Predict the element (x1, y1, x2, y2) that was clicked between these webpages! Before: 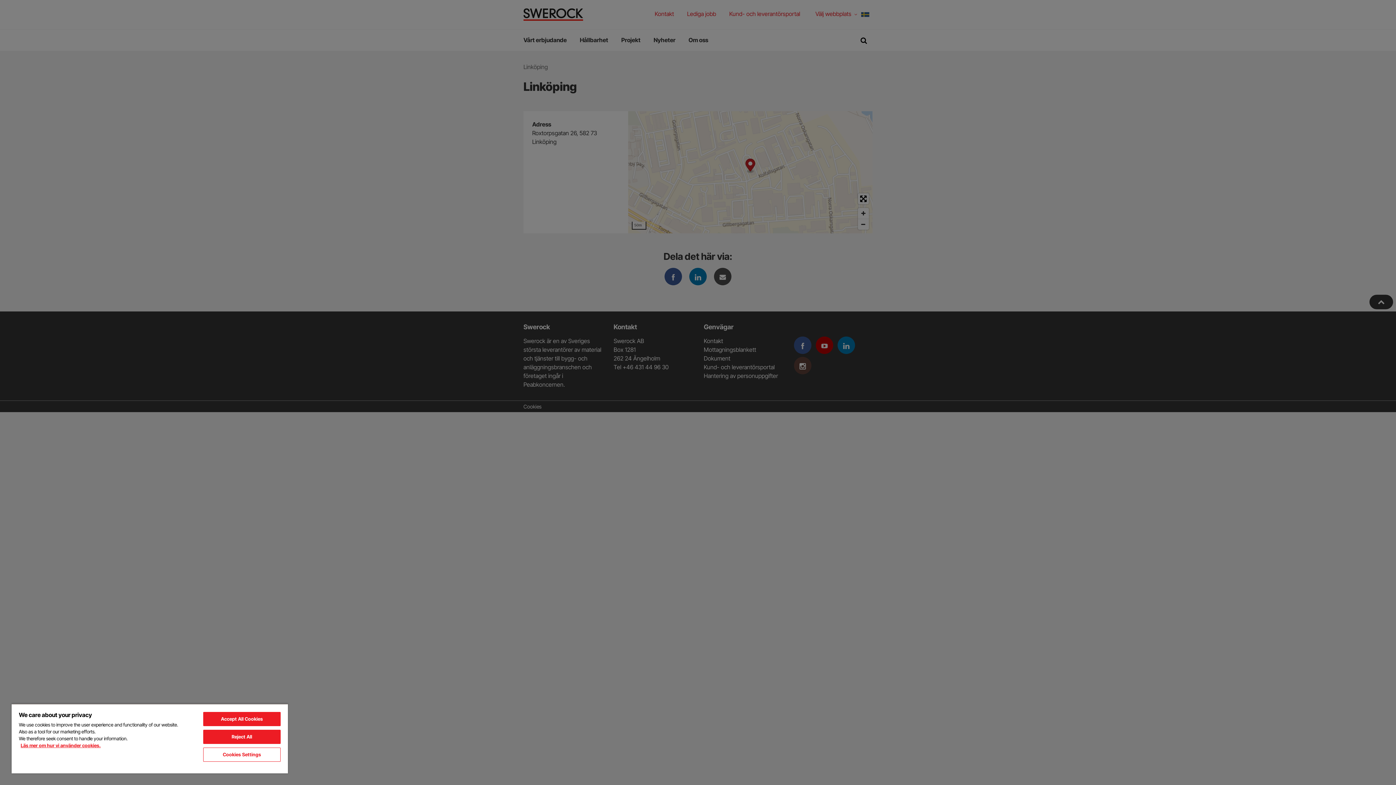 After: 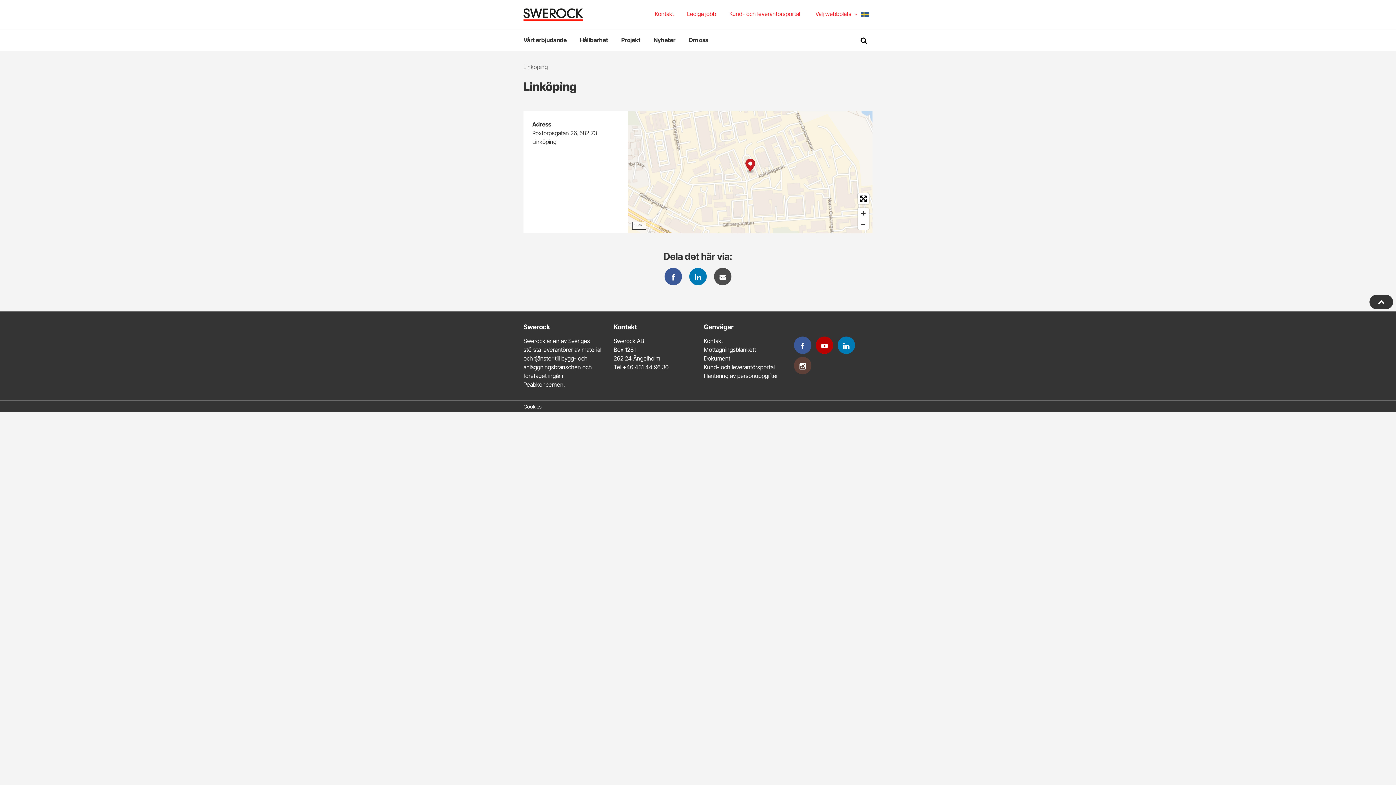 Action: bbox: (203, 712, 280, 726) label: Accept All Cookies